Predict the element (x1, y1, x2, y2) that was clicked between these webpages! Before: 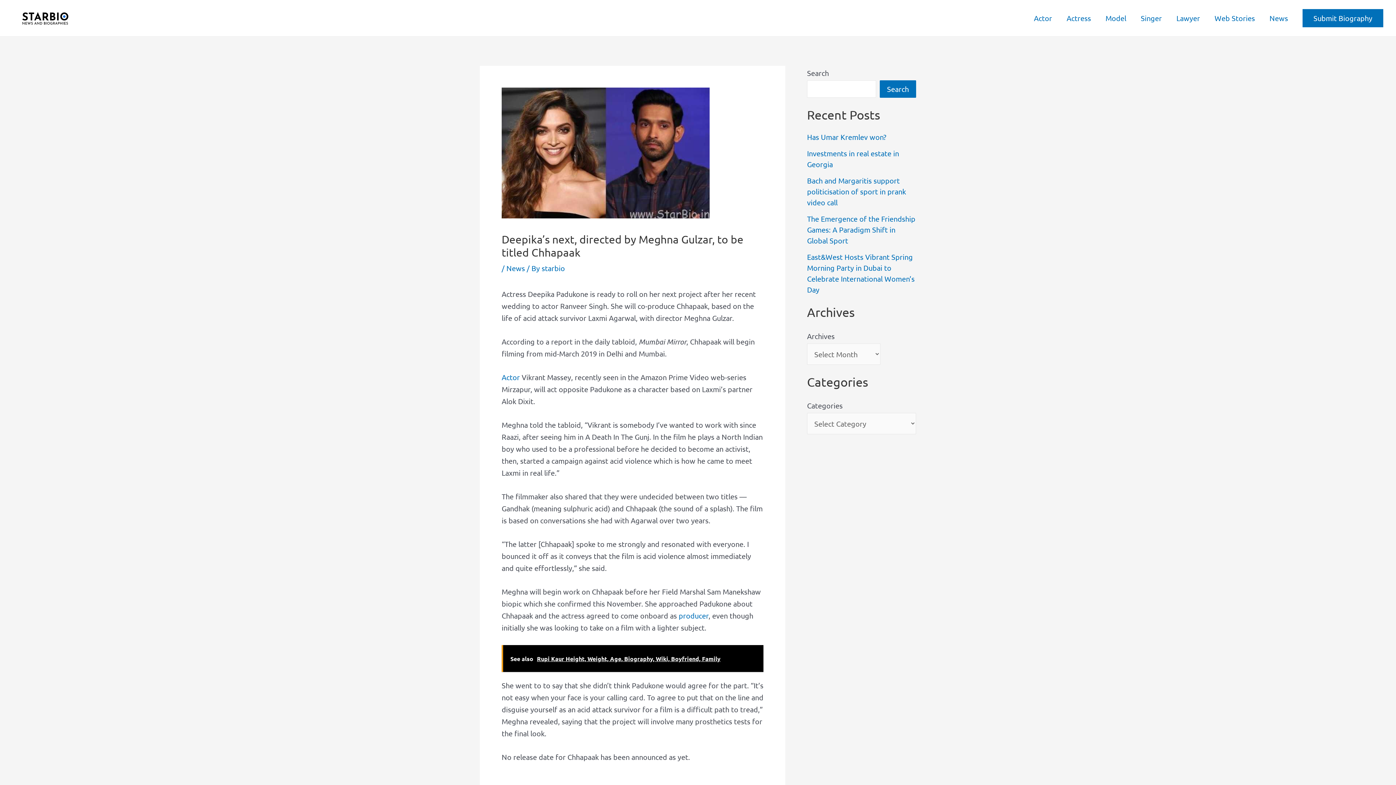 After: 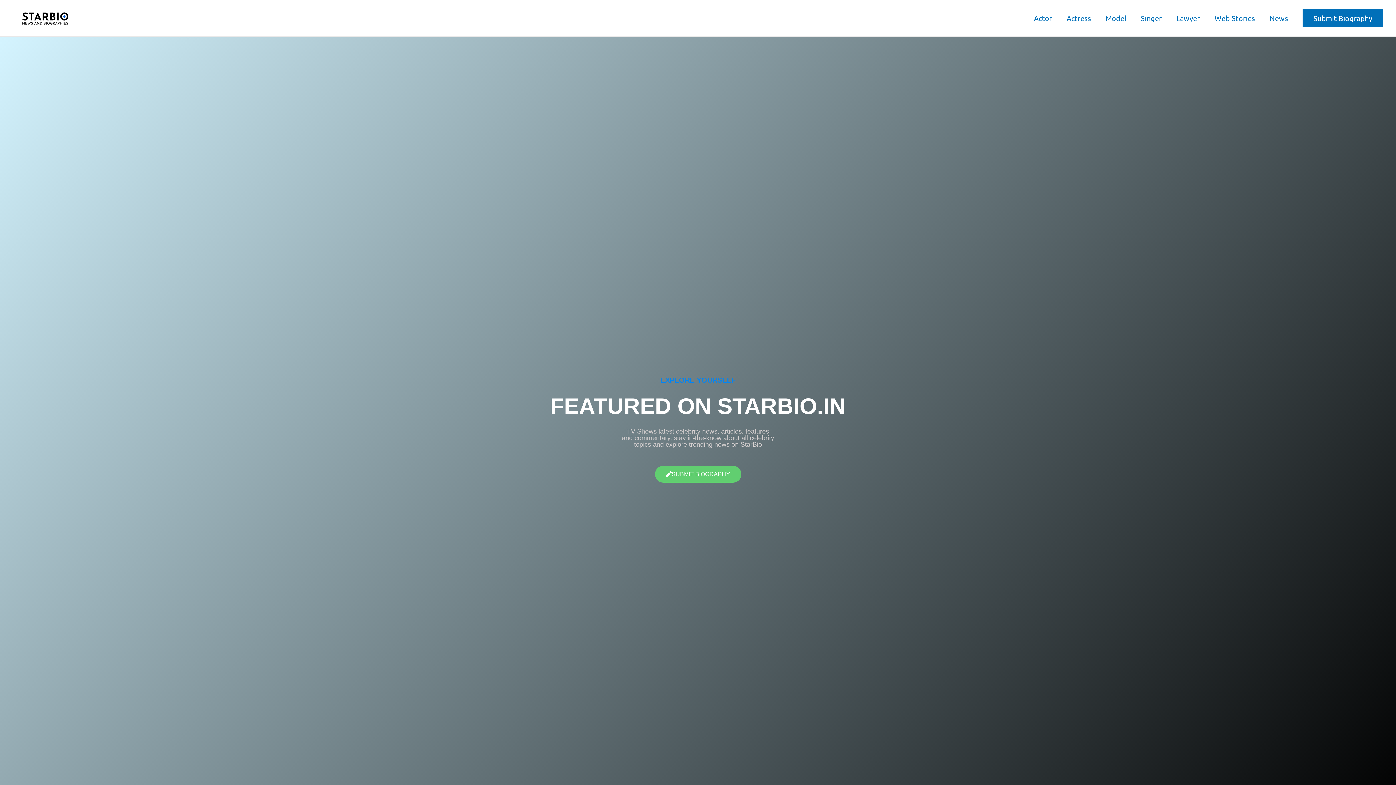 Action: bbox: (12, 12, 78, 21)